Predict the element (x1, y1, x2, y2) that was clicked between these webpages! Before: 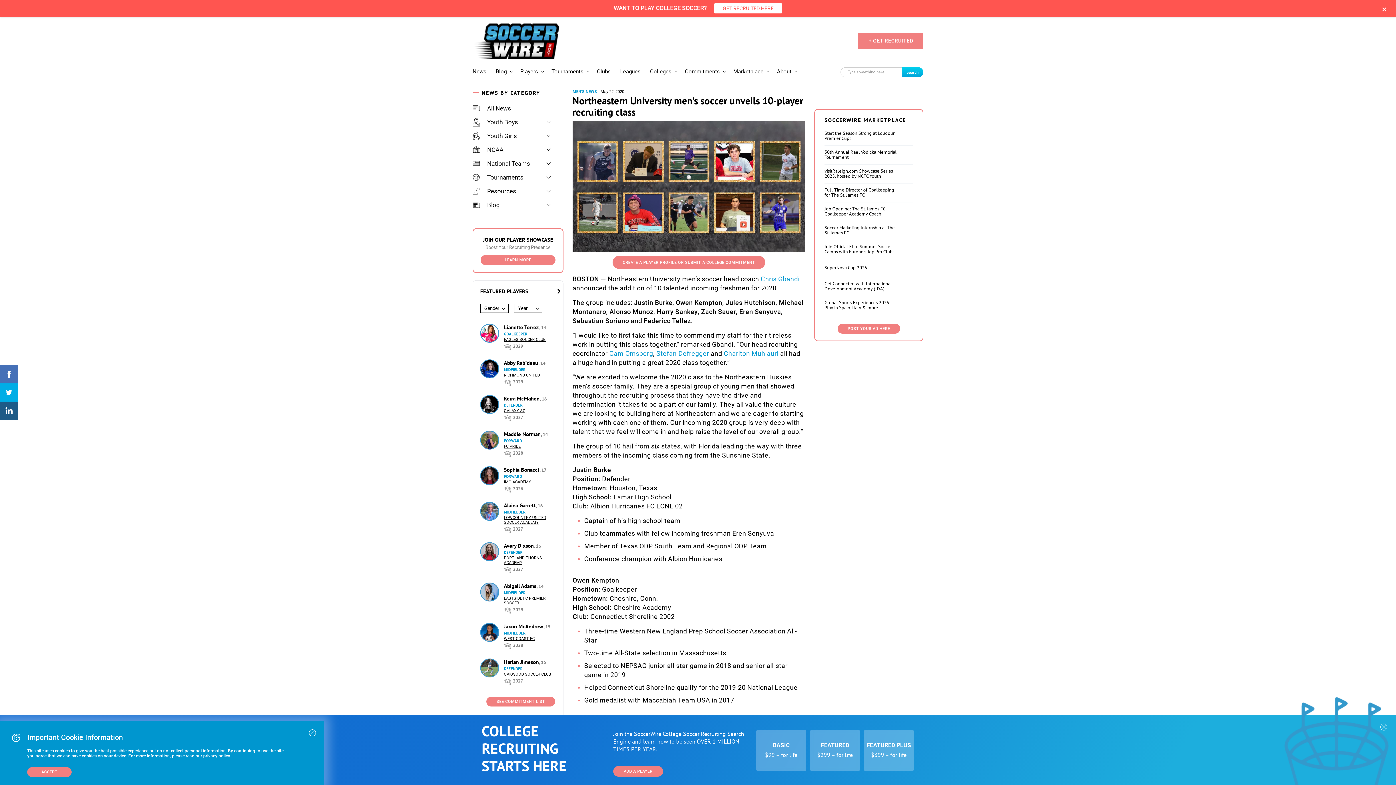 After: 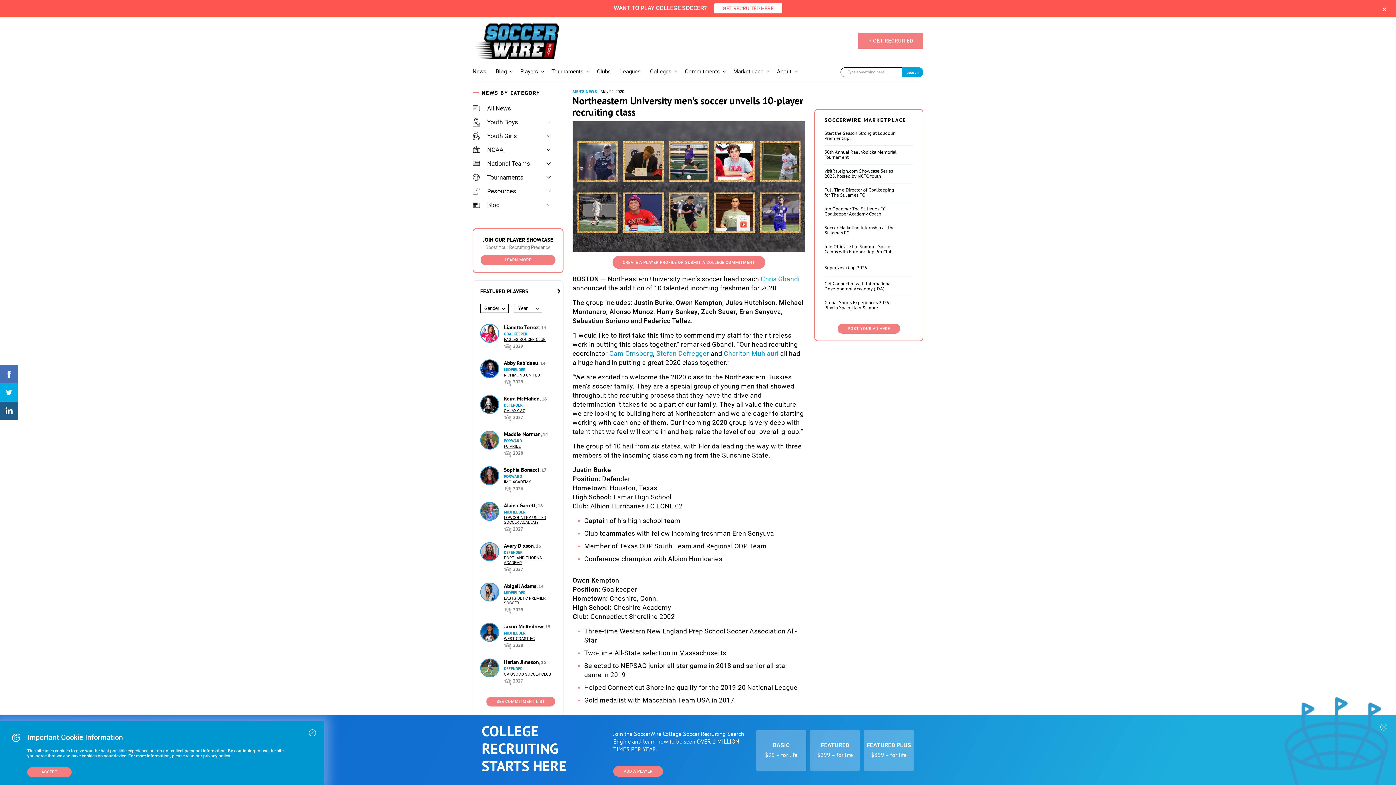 Action: label: Search bbox: (902, 67, 923, 77)